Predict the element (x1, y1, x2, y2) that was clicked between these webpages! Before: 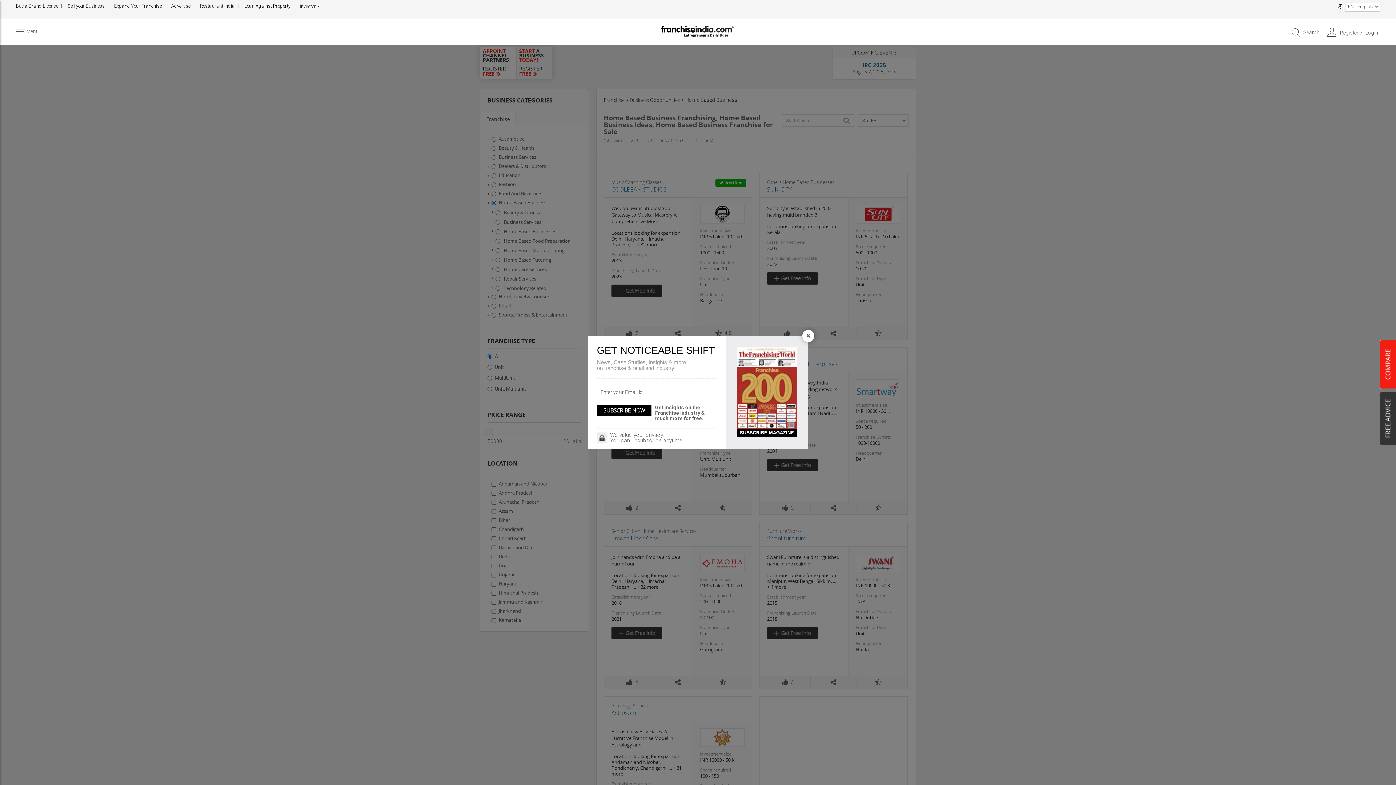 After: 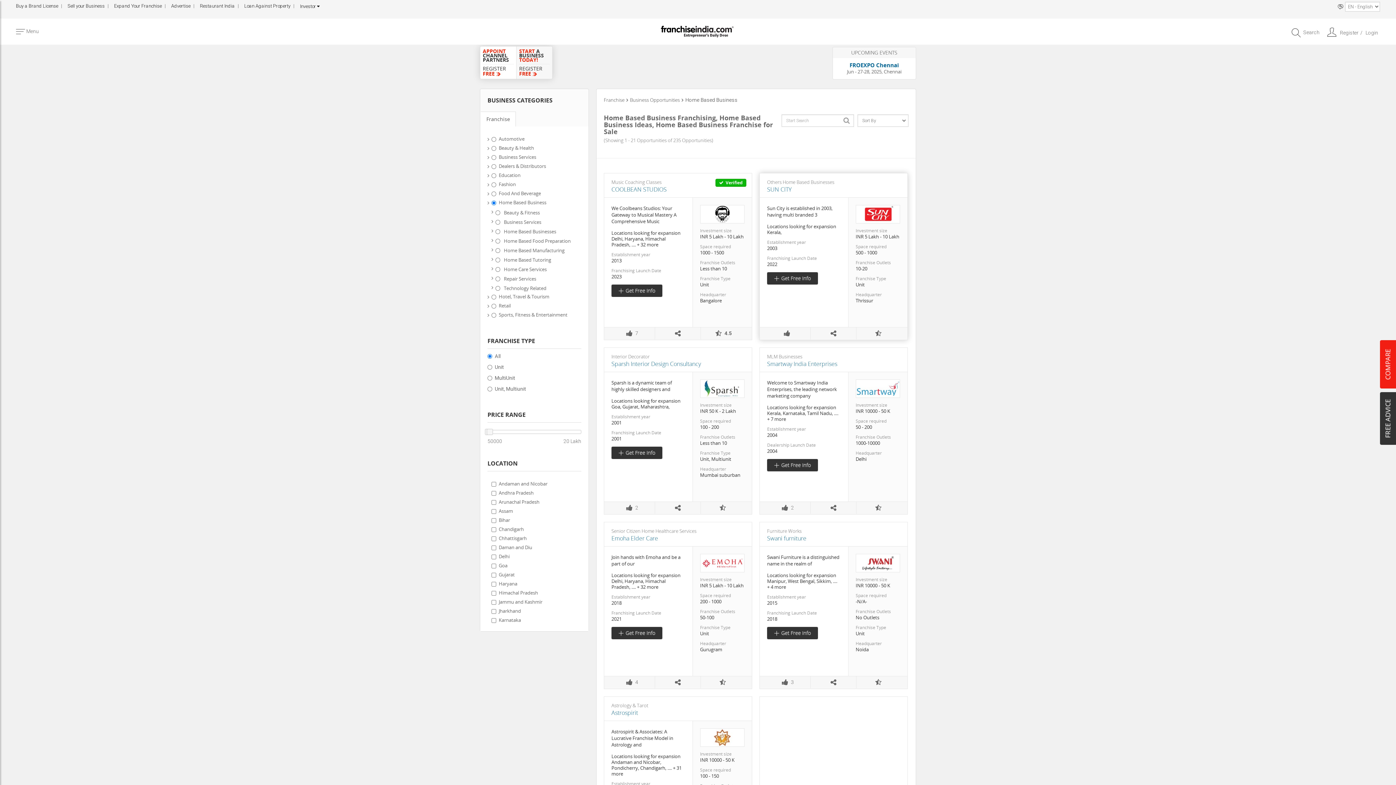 Action: label: Close bbox: (802, 330, 814, 342)